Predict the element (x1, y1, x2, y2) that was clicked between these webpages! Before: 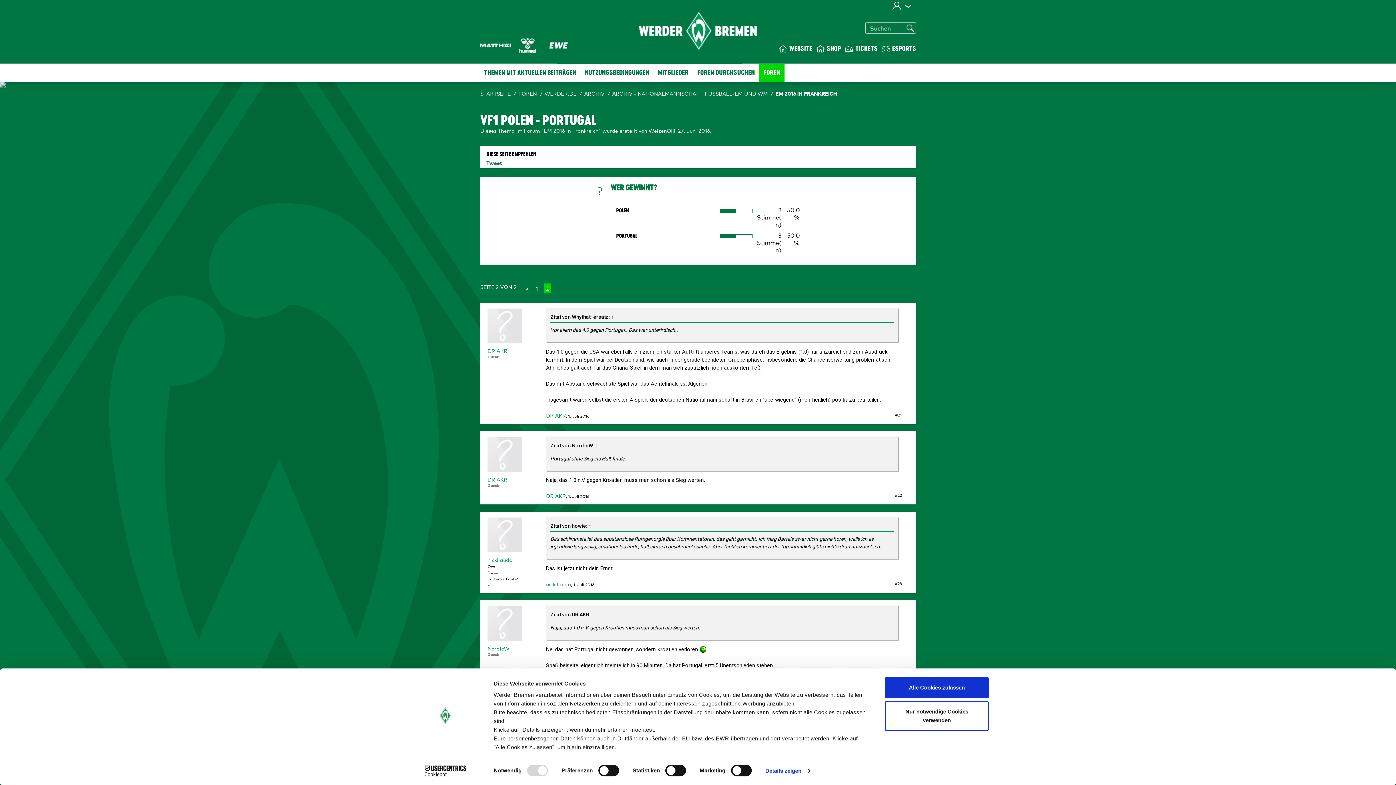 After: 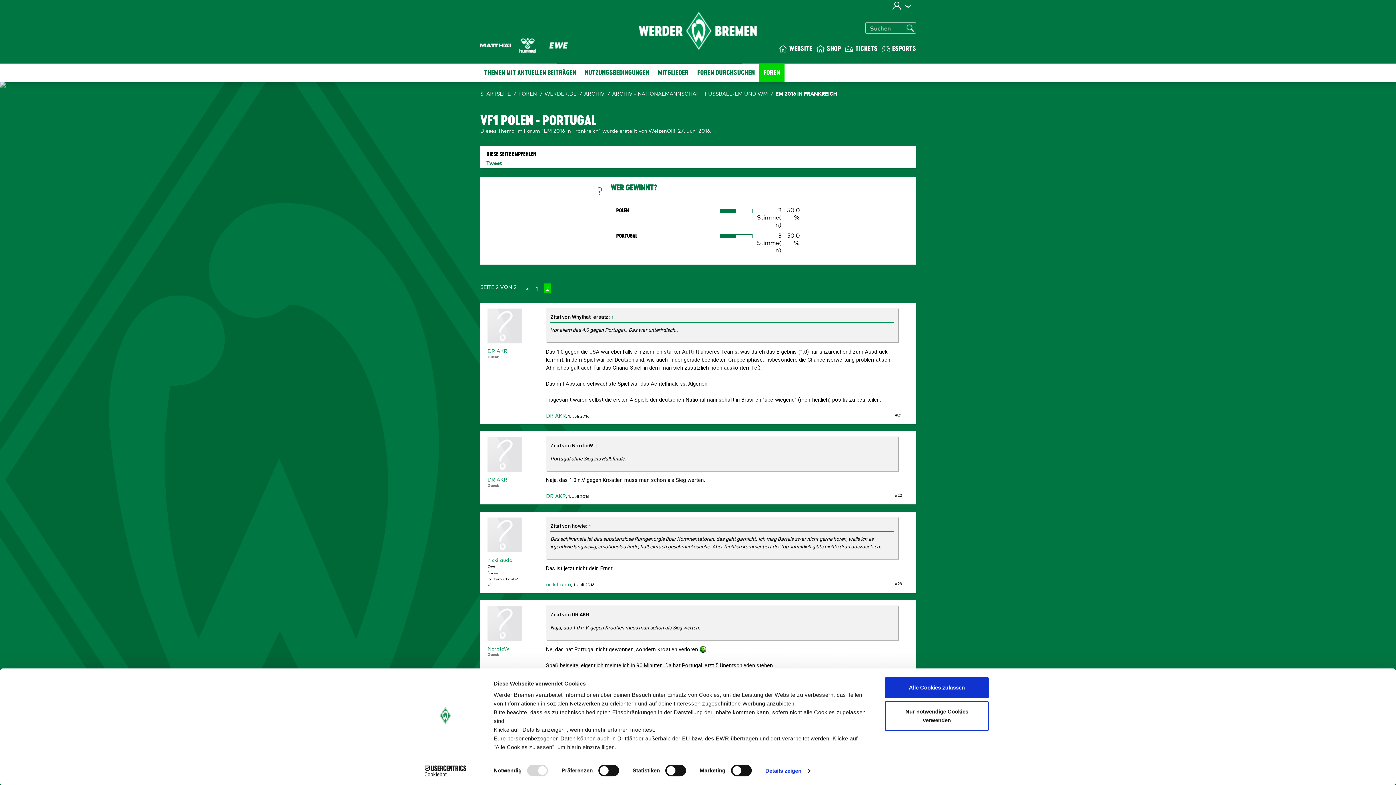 Action: label: #21 bbox: (895, 412, 902, 417)